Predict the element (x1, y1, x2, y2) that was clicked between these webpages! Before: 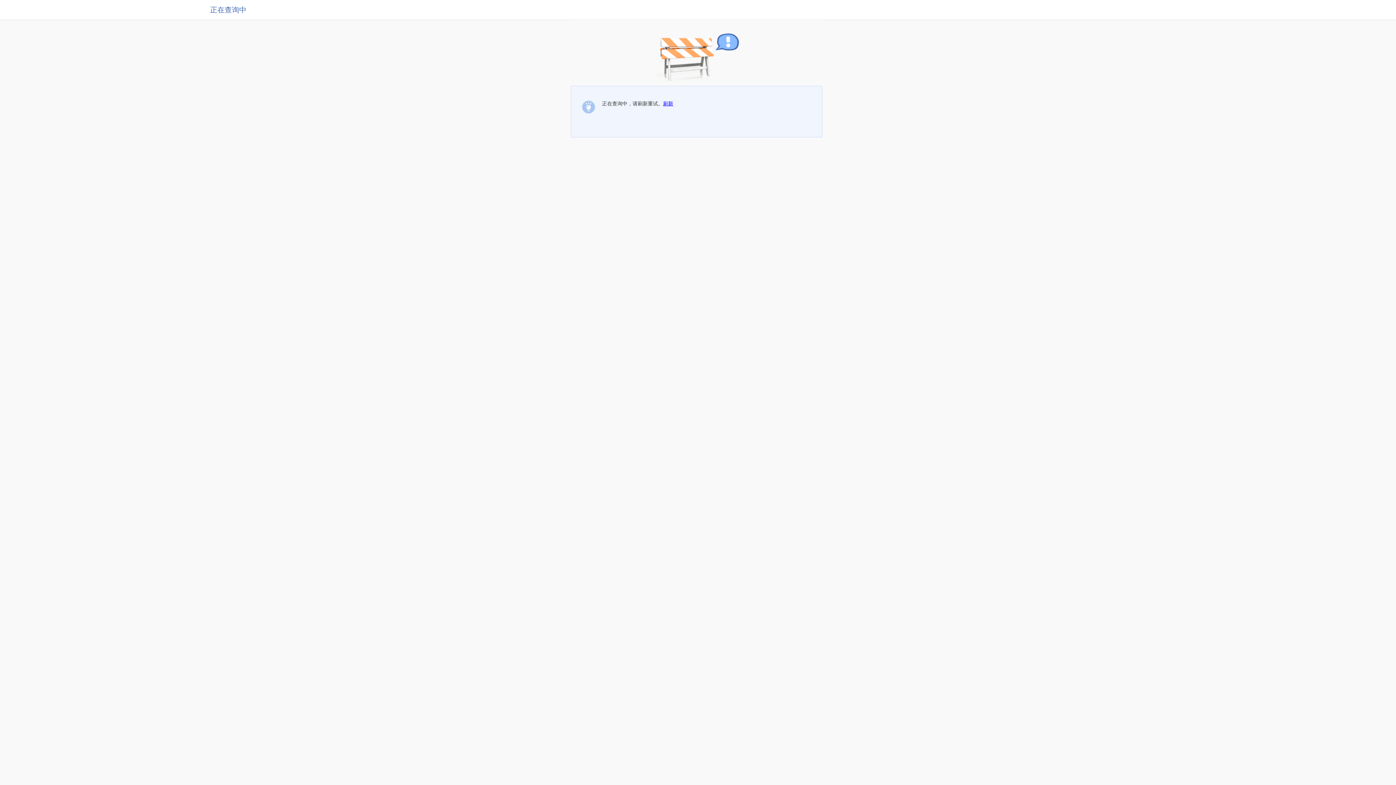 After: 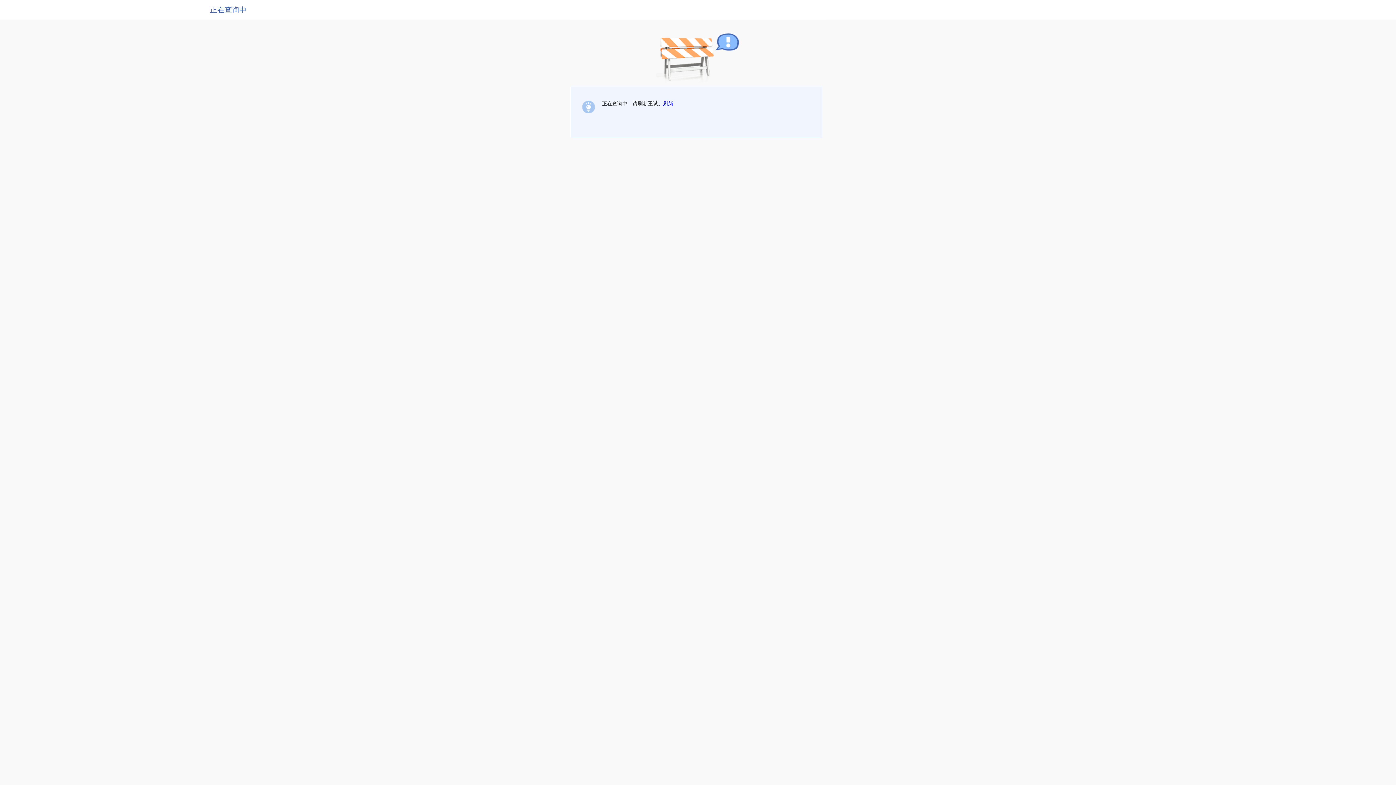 Action: bbox: (663, 100, 673, 106) label: 刷新